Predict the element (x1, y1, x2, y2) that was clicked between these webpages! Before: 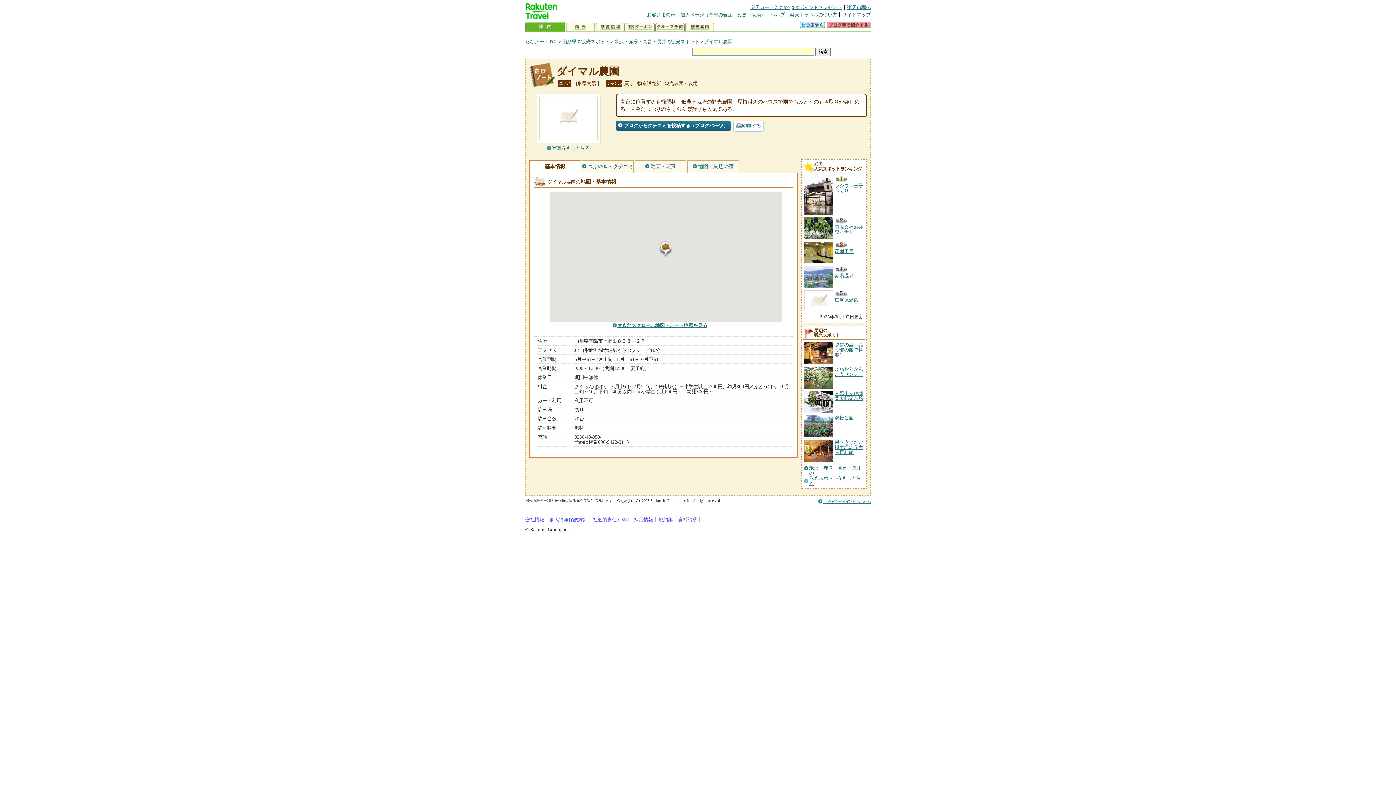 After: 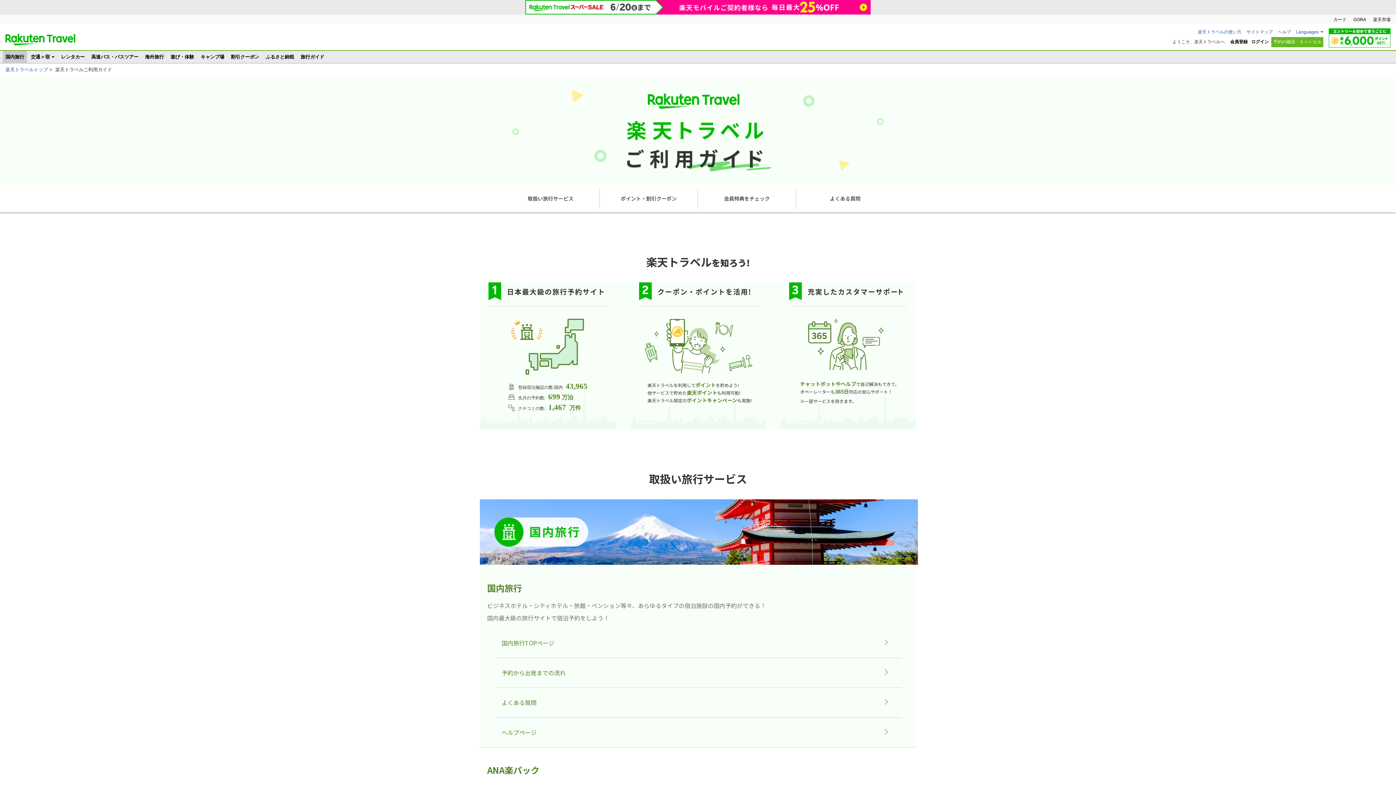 Action: label: 楽天トラベルの使い方 bbox: (790, 12, 837, 17)